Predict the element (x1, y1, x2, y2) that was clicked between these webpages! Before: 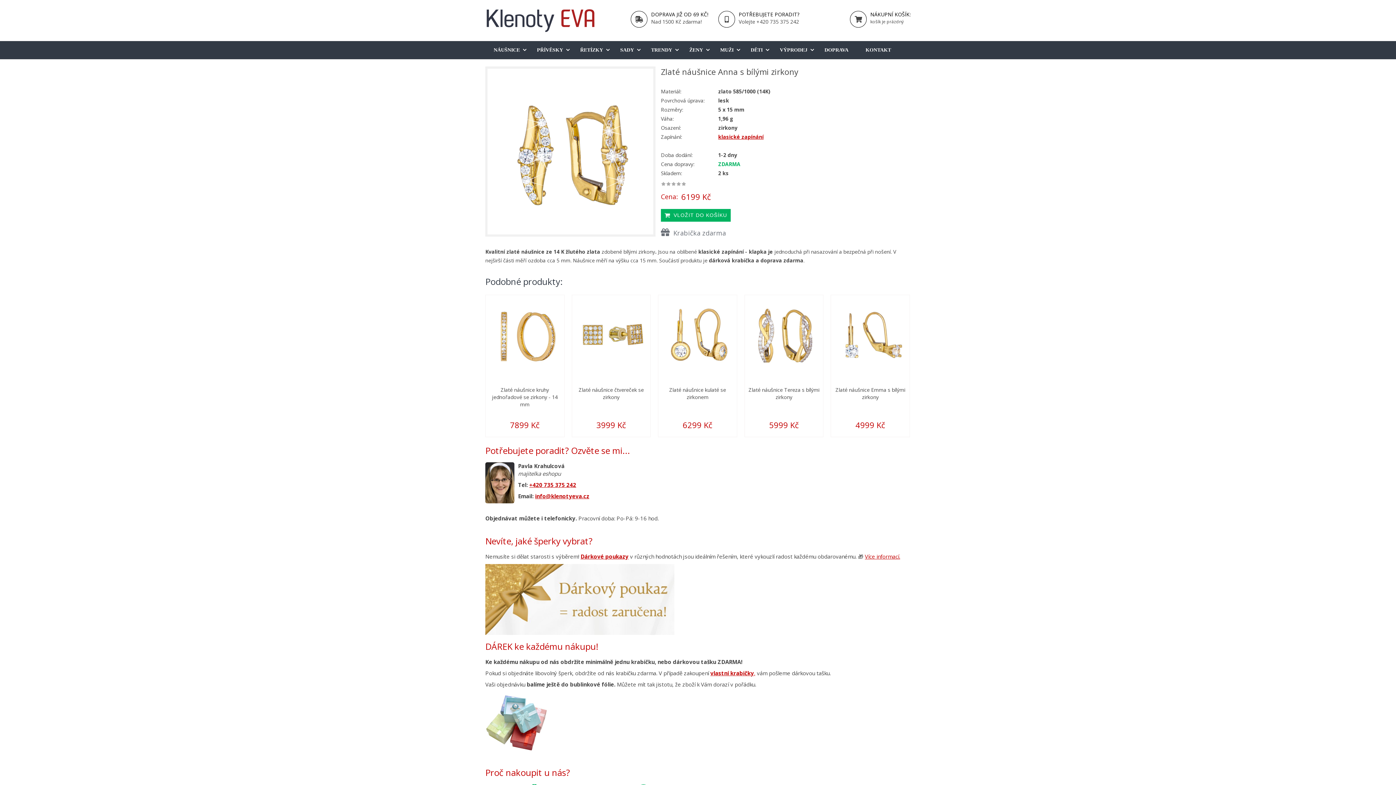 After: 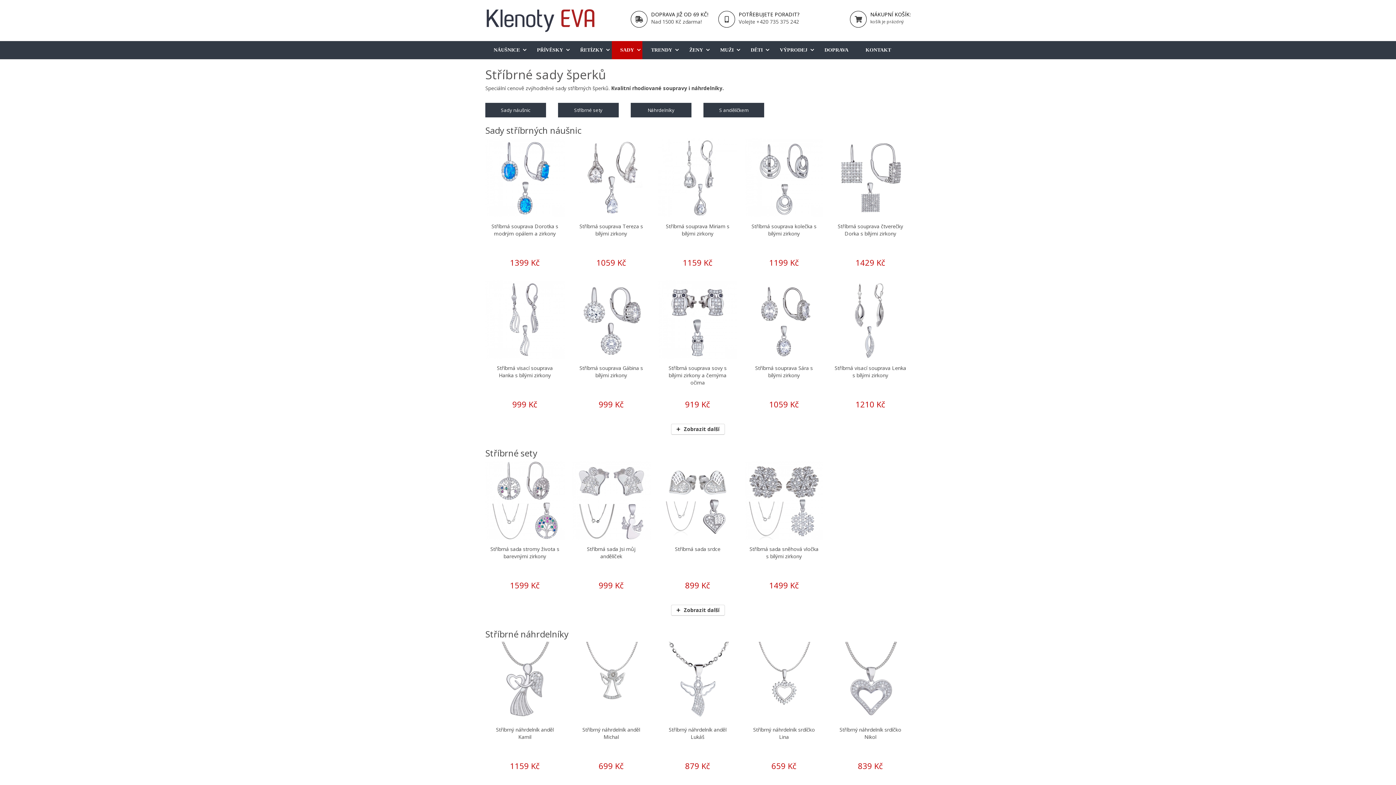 Action: label: SADY bbox: (612, 41, 642, 59)